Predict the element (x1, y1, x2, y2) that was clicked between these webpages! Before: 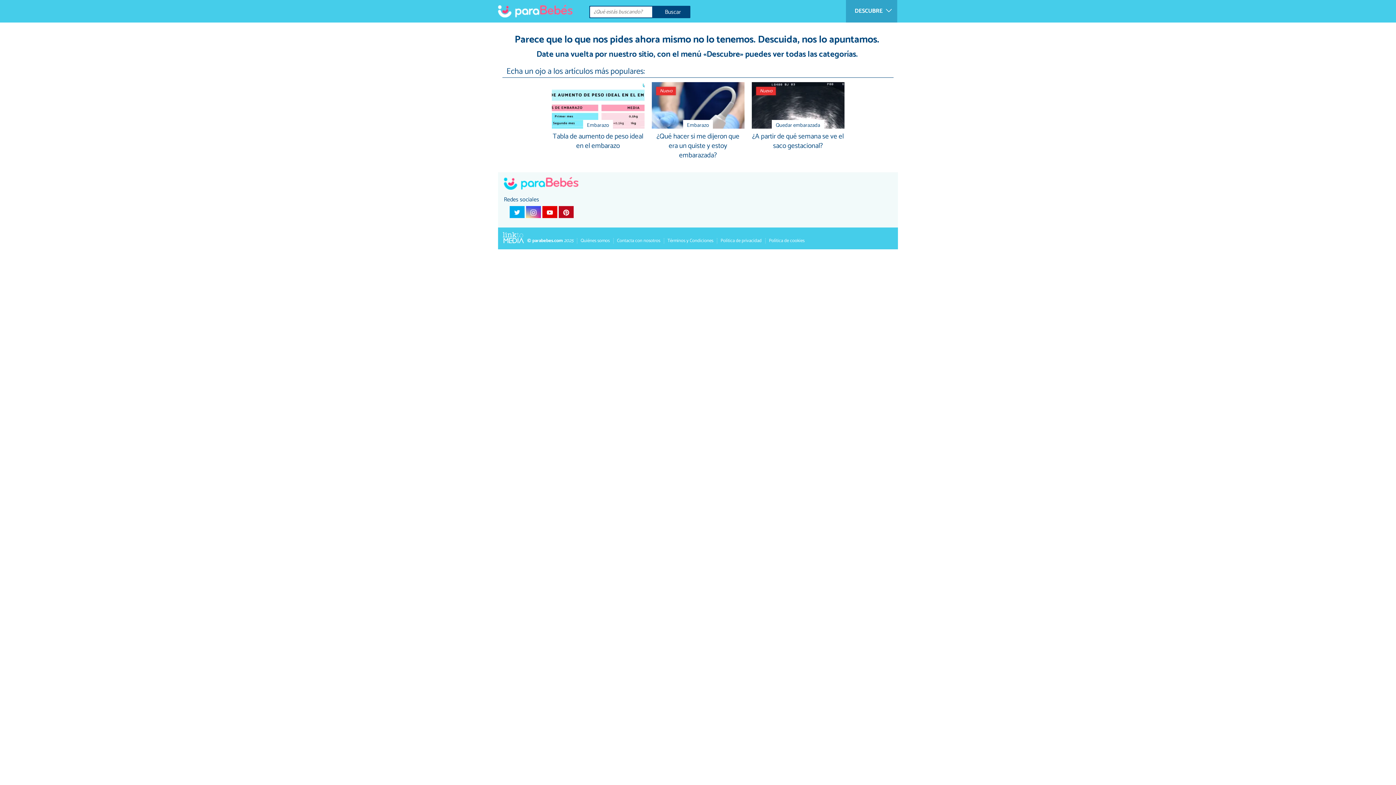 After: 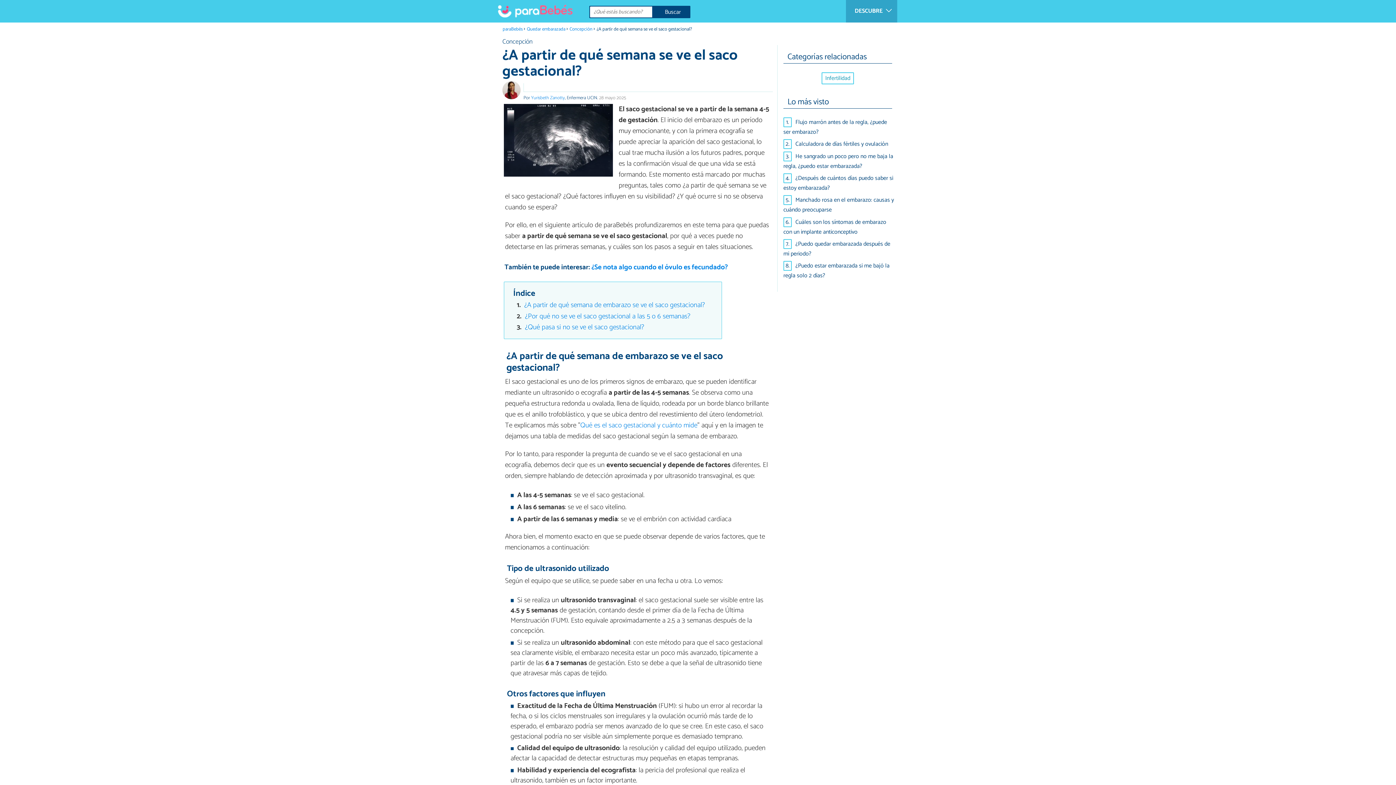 Action: bbox: (751, 132, 844, 151) label: ¿A partir de qué semana se ve el saco gestacional?